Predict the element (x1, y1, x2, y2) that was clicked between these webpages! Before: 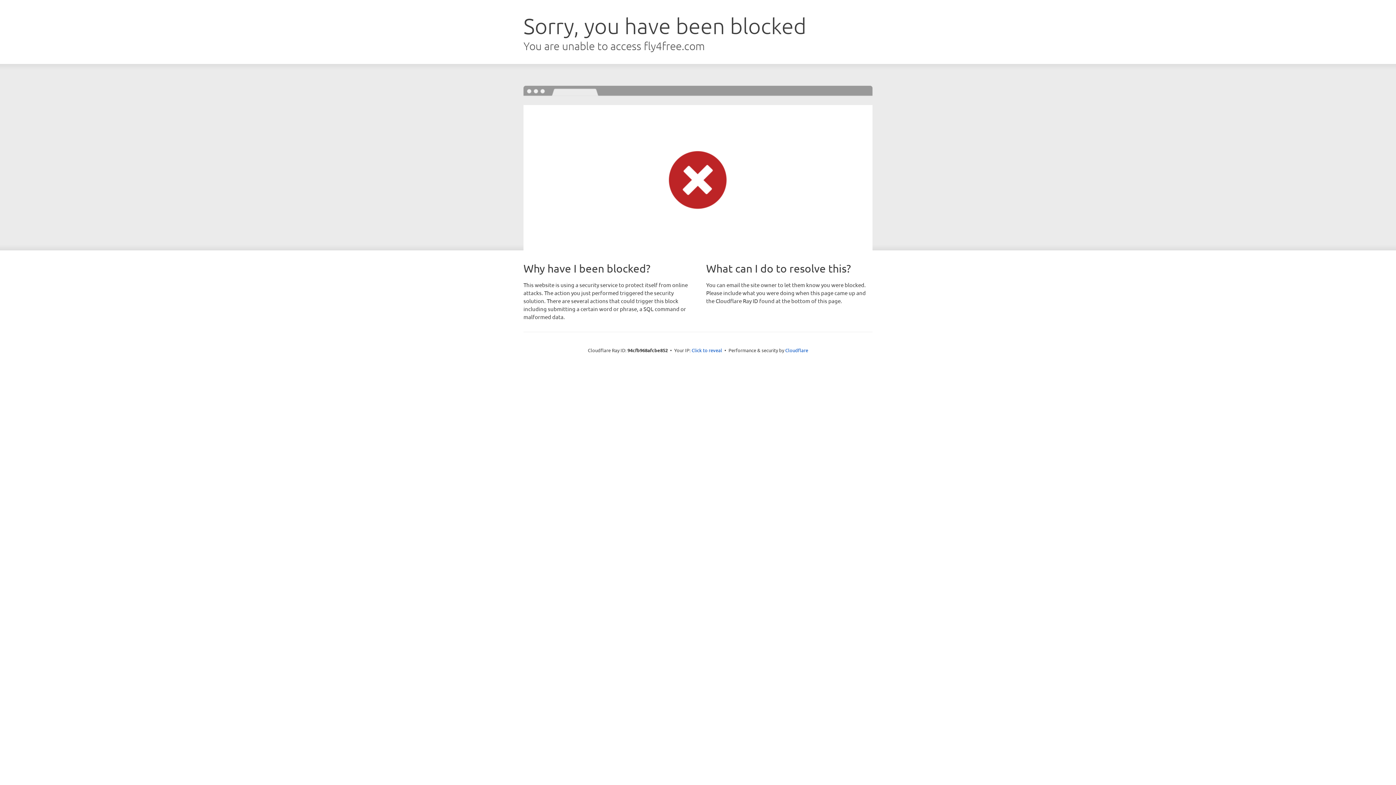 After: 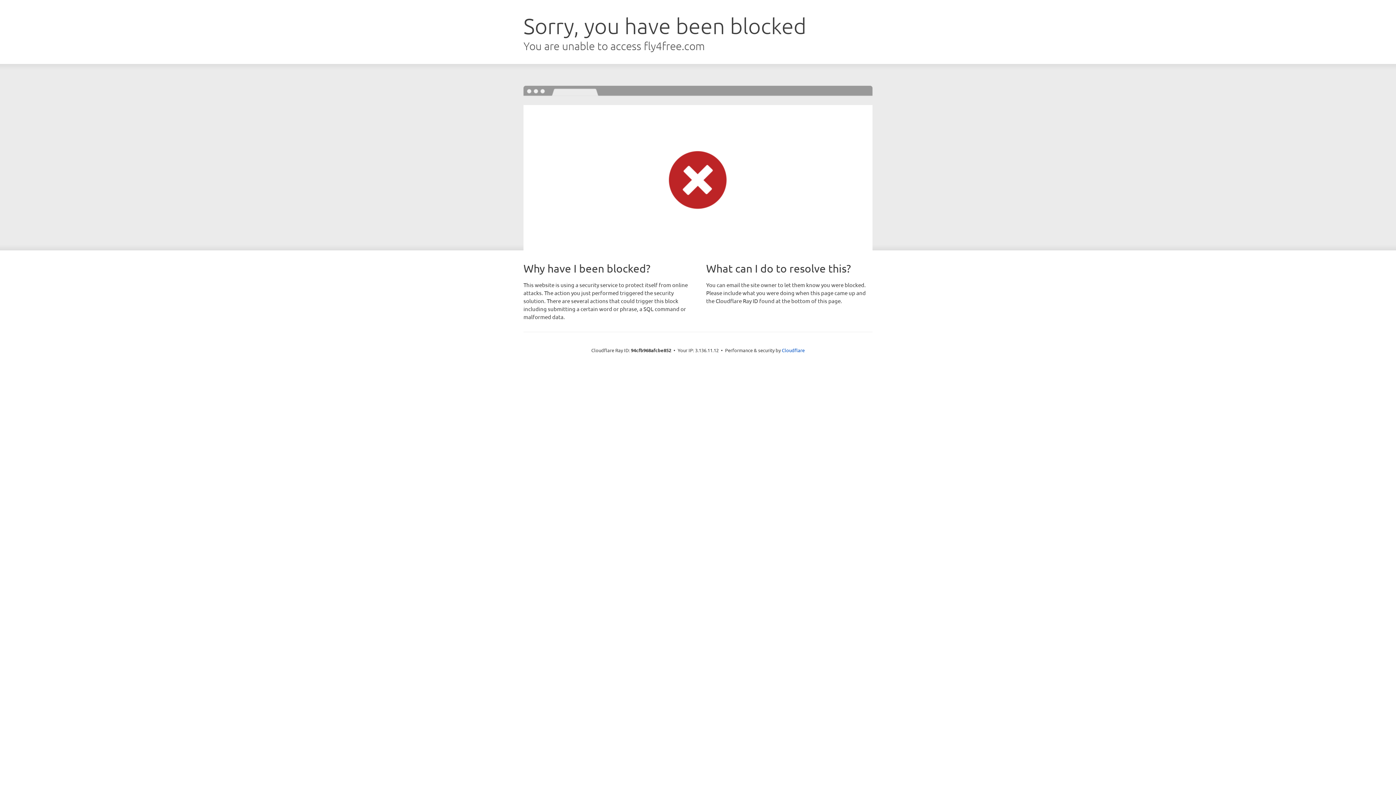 Action: bbox: (691, 346, 722, 353) label: Click to reveal